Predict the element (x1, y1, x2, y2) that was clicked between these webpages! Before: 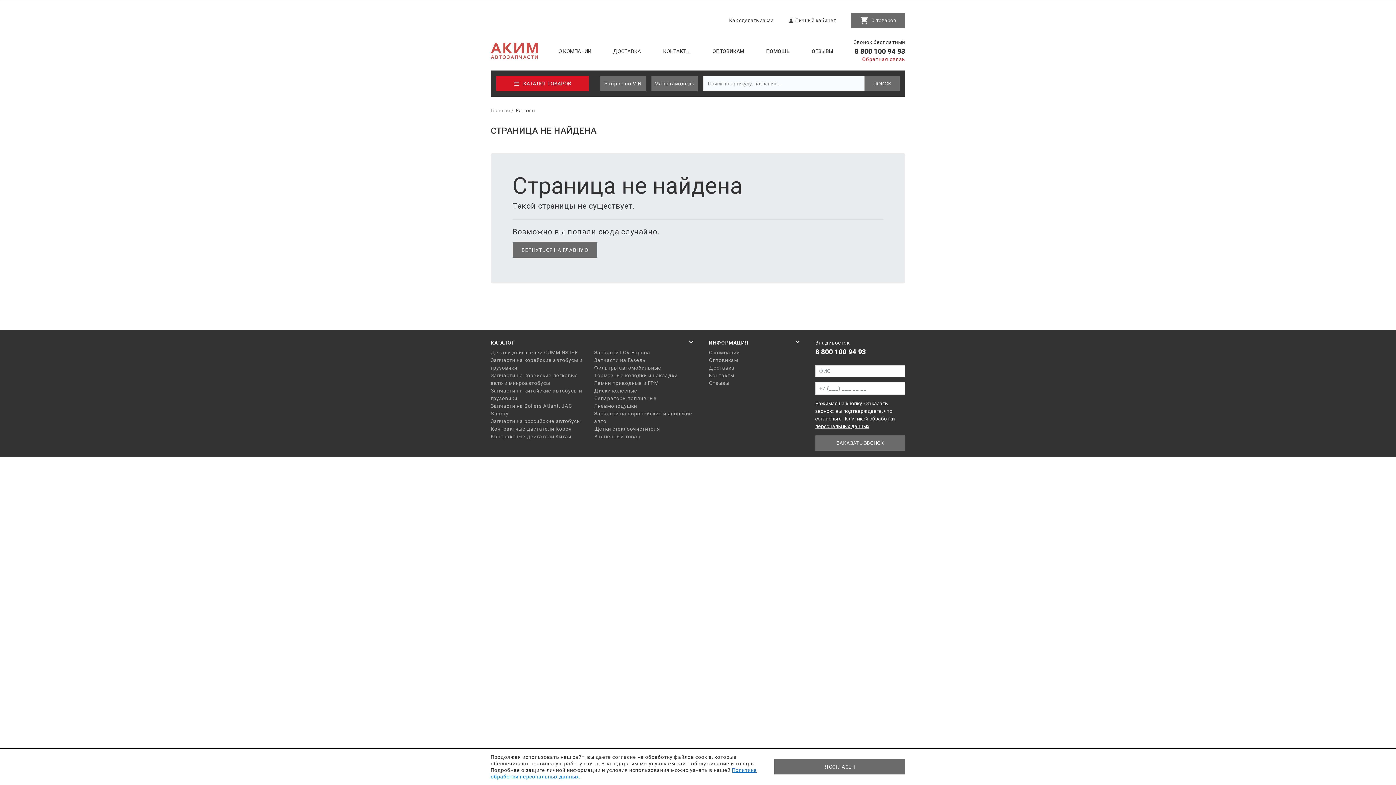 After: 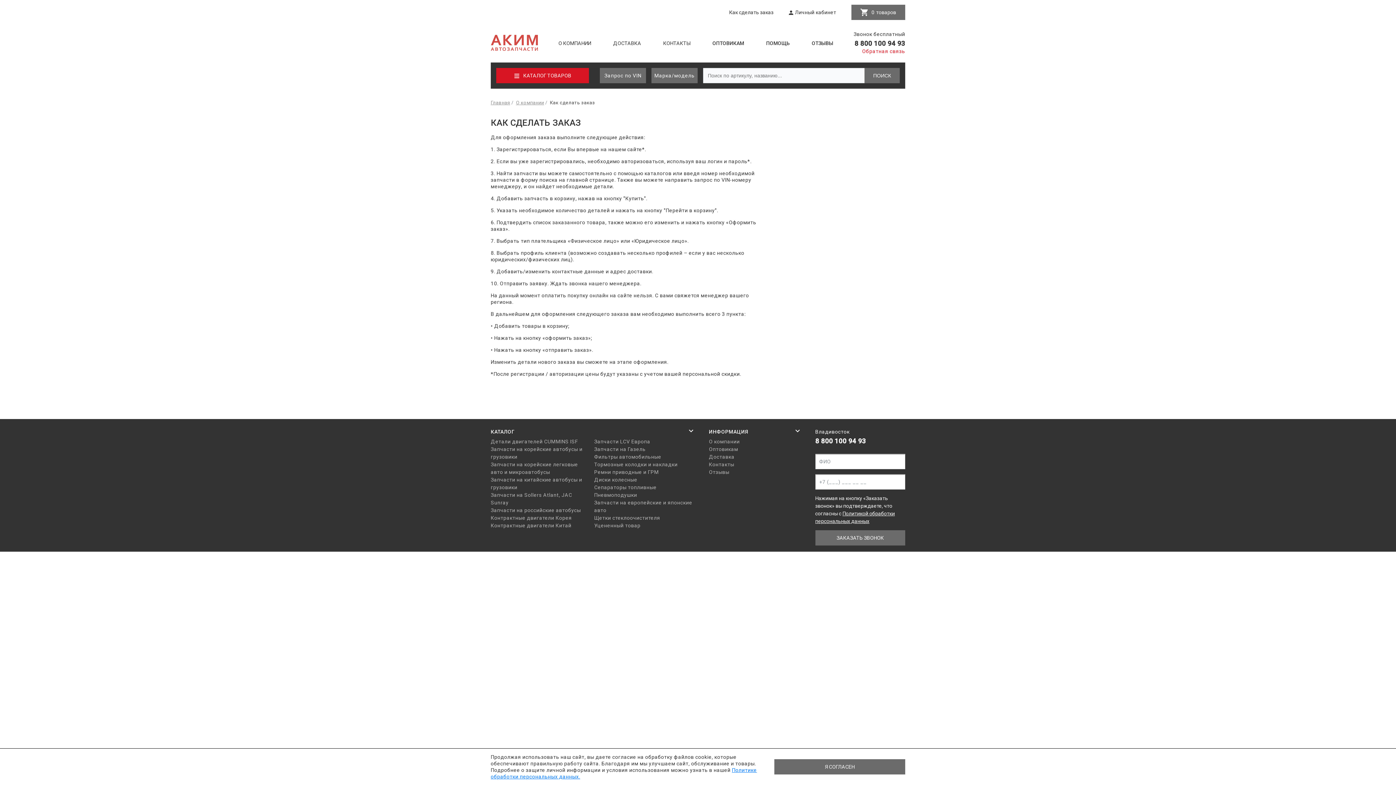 Action: label: Как сделать заказ bbox: (729, 17, 773, 23)